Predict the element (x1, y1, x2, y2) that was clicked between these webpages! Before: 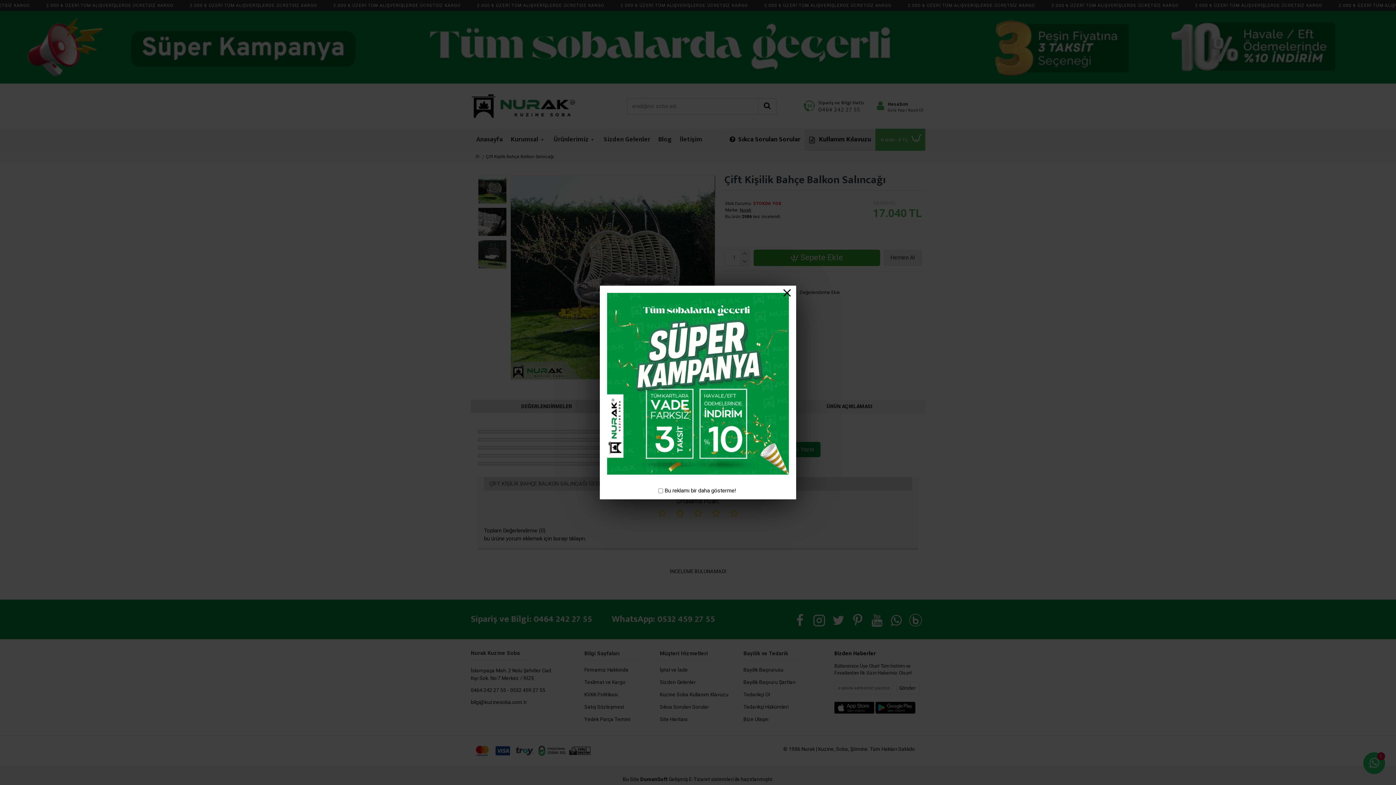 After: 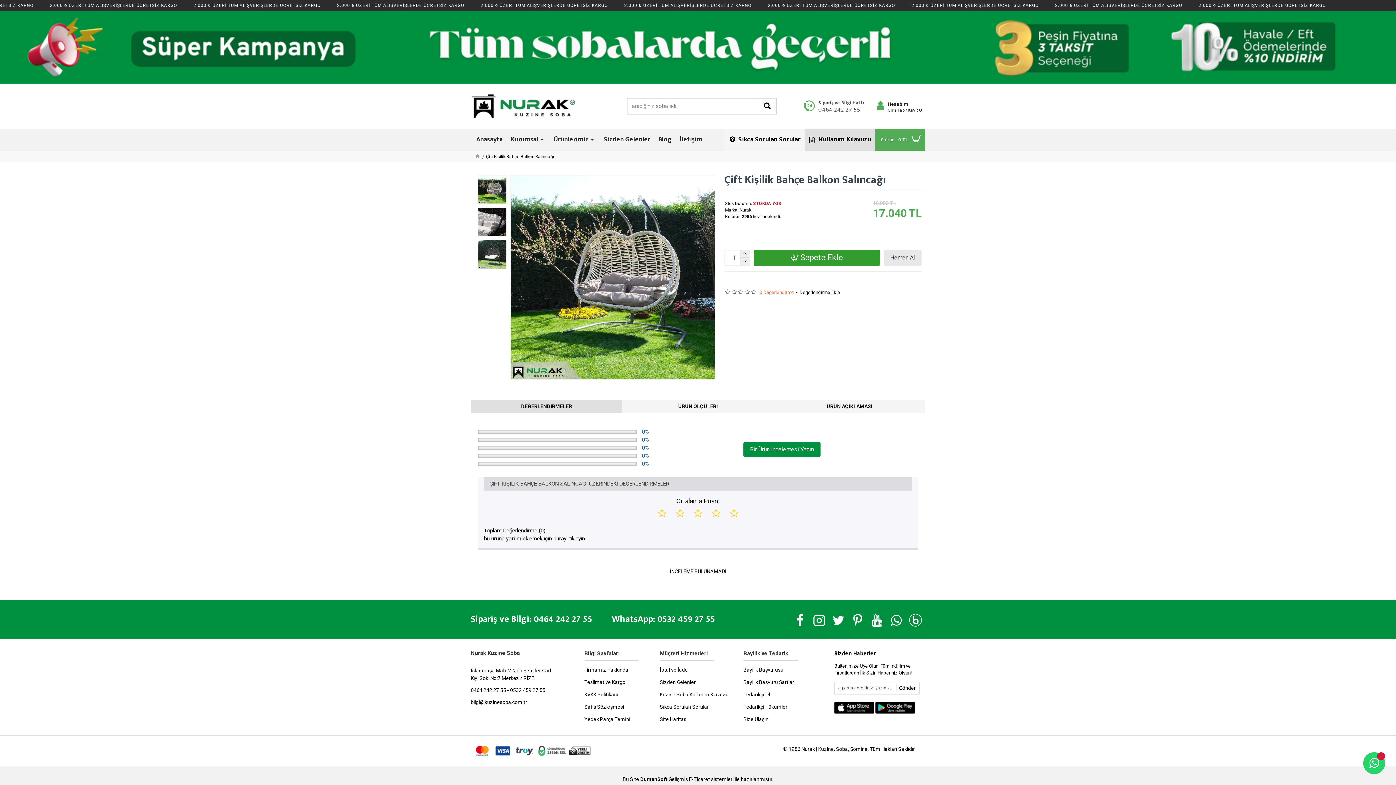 Action: bbox: (781, 287, 792, 298)